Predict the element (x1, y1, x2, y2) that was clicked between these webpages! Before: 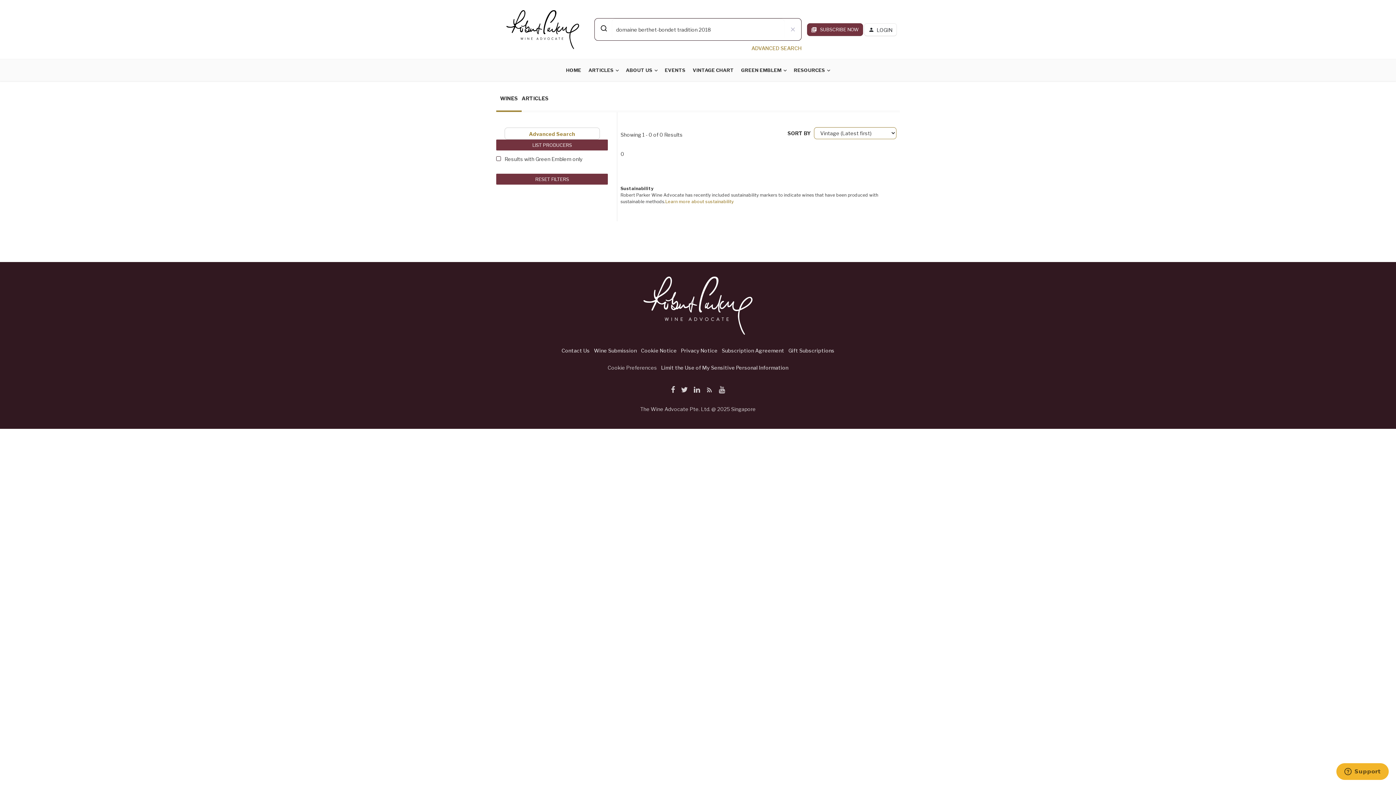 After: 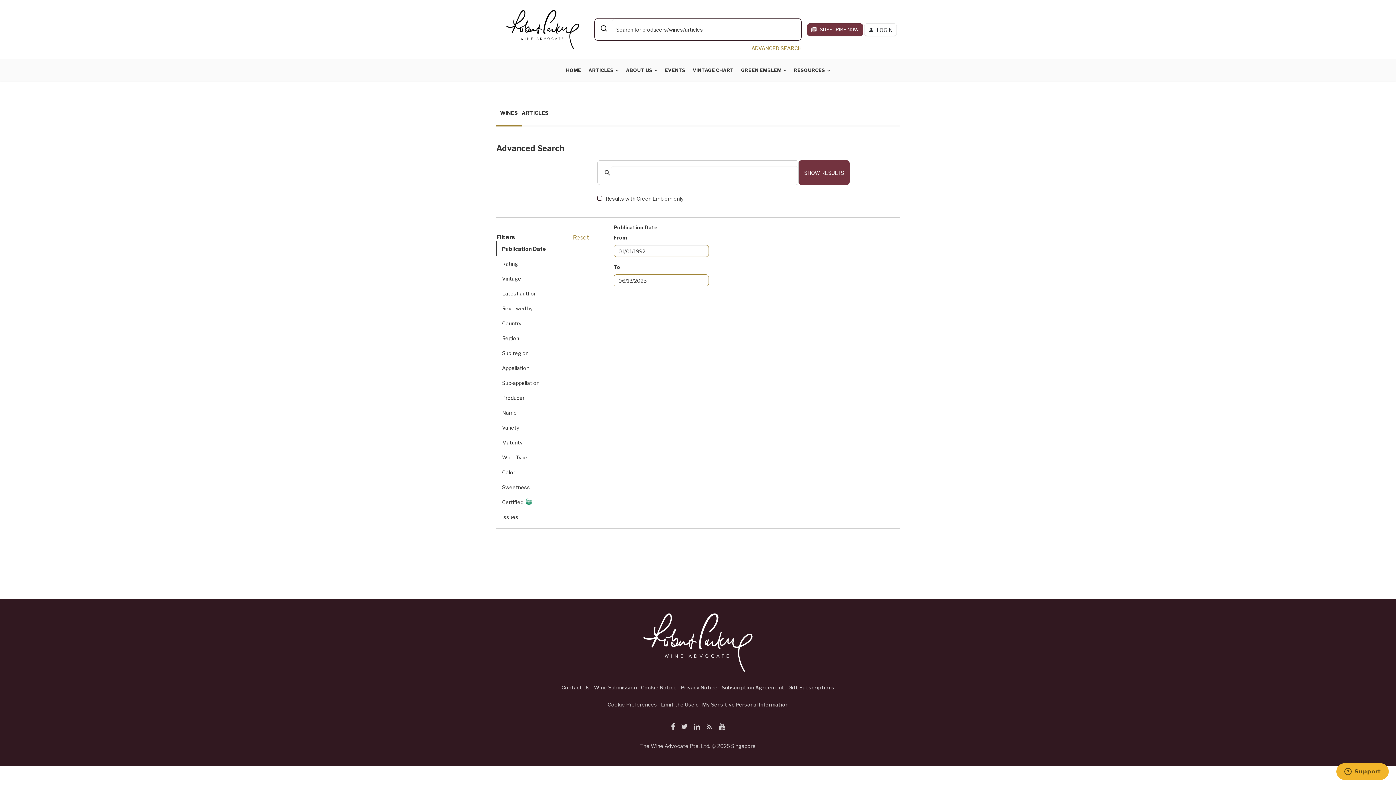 Action: bbox: (751, 45, 801, 51) label: ADVANCED SEARCH